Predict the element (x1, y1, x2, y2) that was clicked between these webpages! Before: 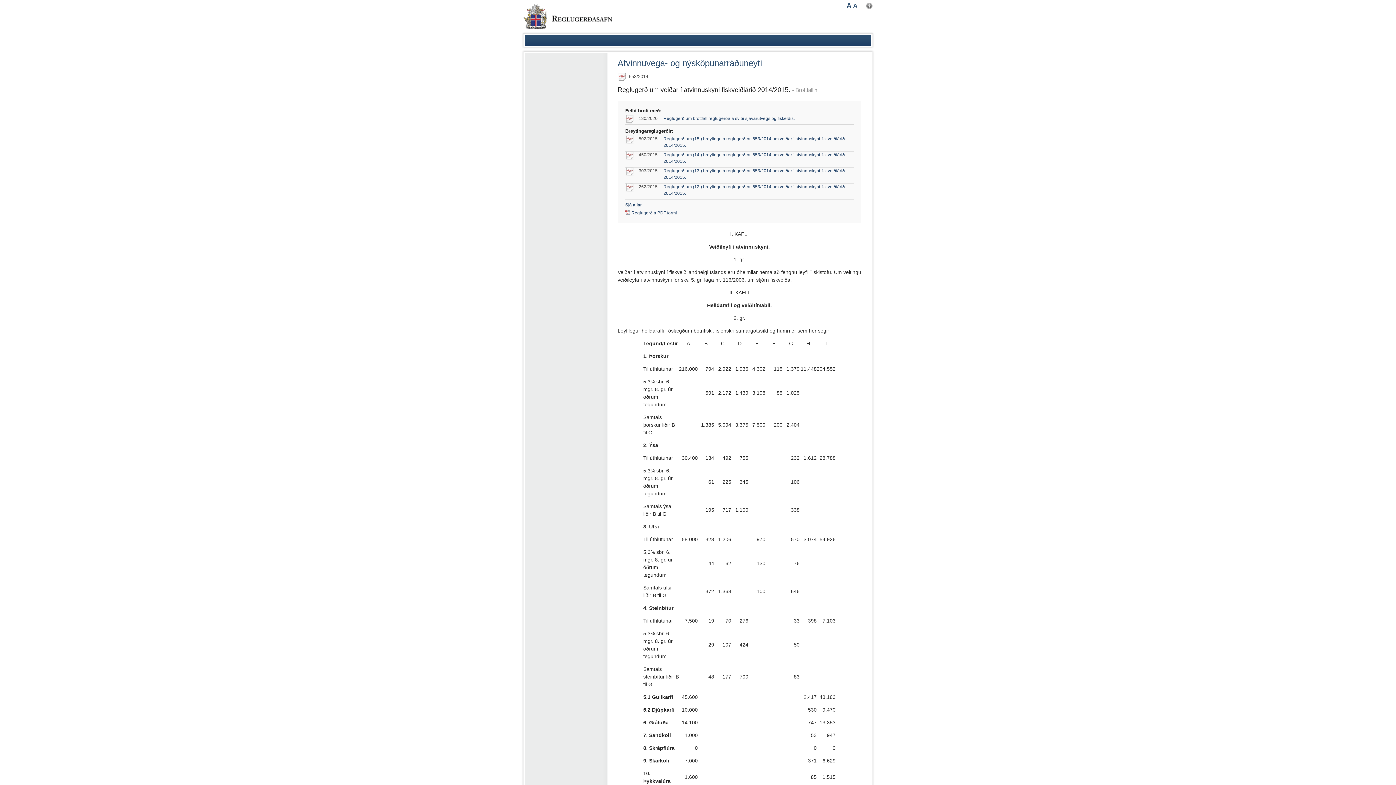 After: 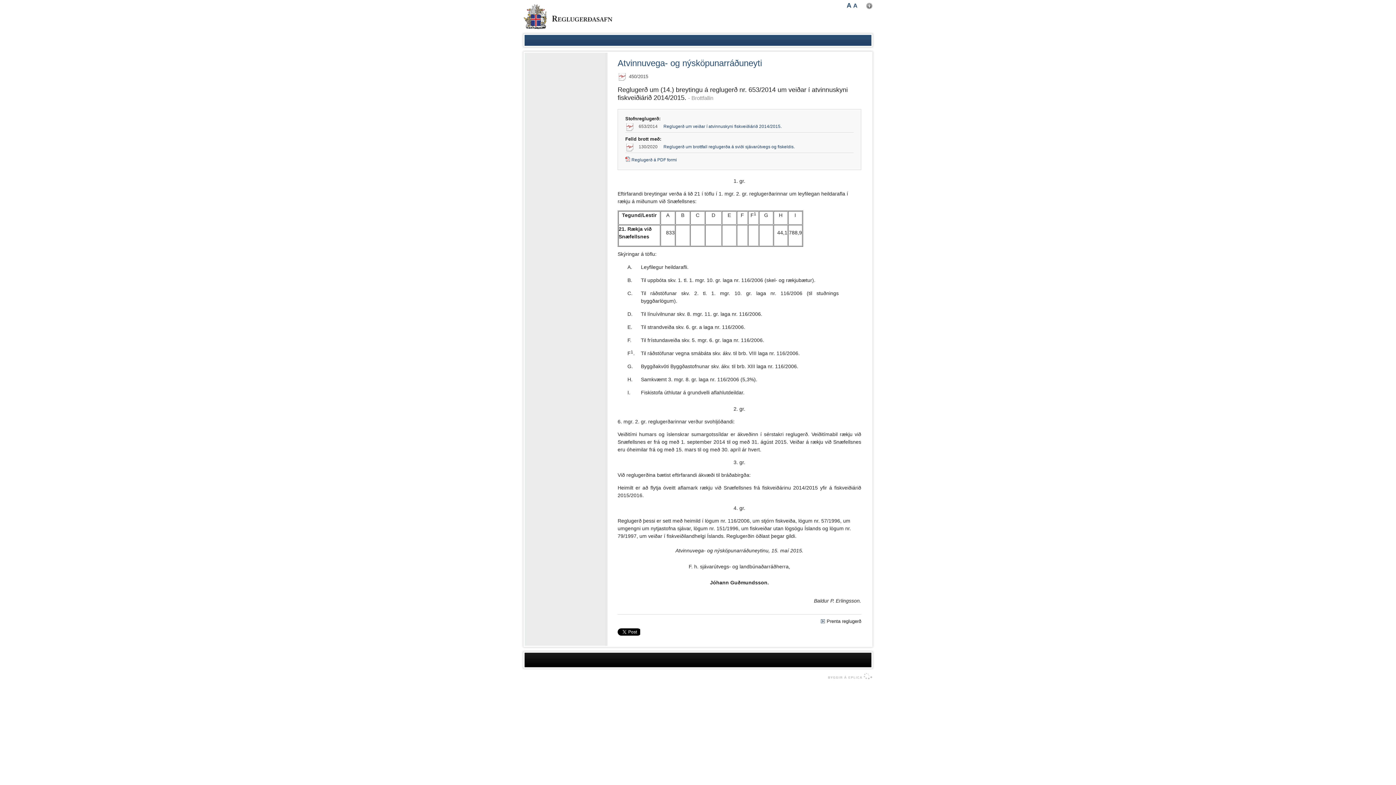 Action: bbox: (663, 151, 852, 164) label: Reglugerð um (14.) breytingu á reglugerð nr. 653/2014 um veiðar í atvinnuskyni fiskveiðiárið 2014/2015.